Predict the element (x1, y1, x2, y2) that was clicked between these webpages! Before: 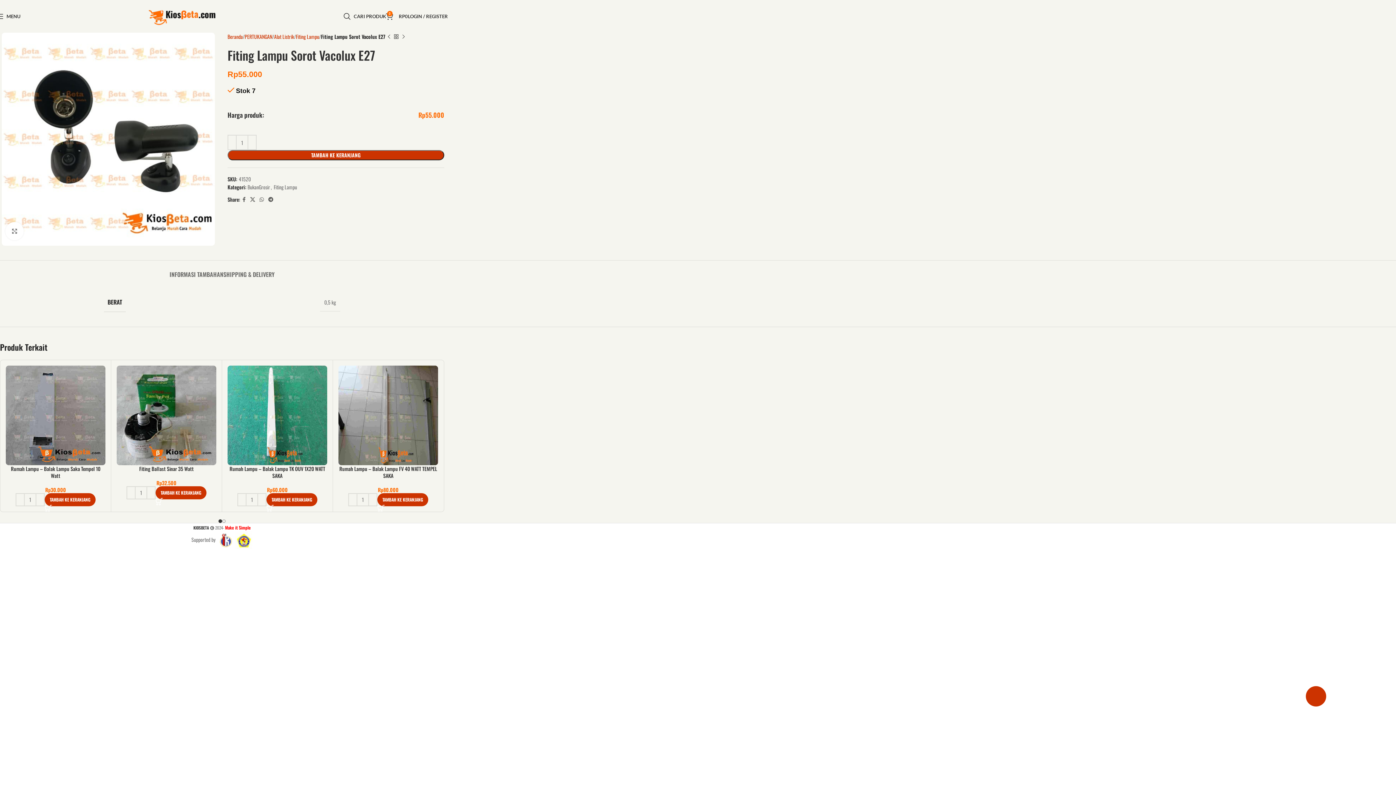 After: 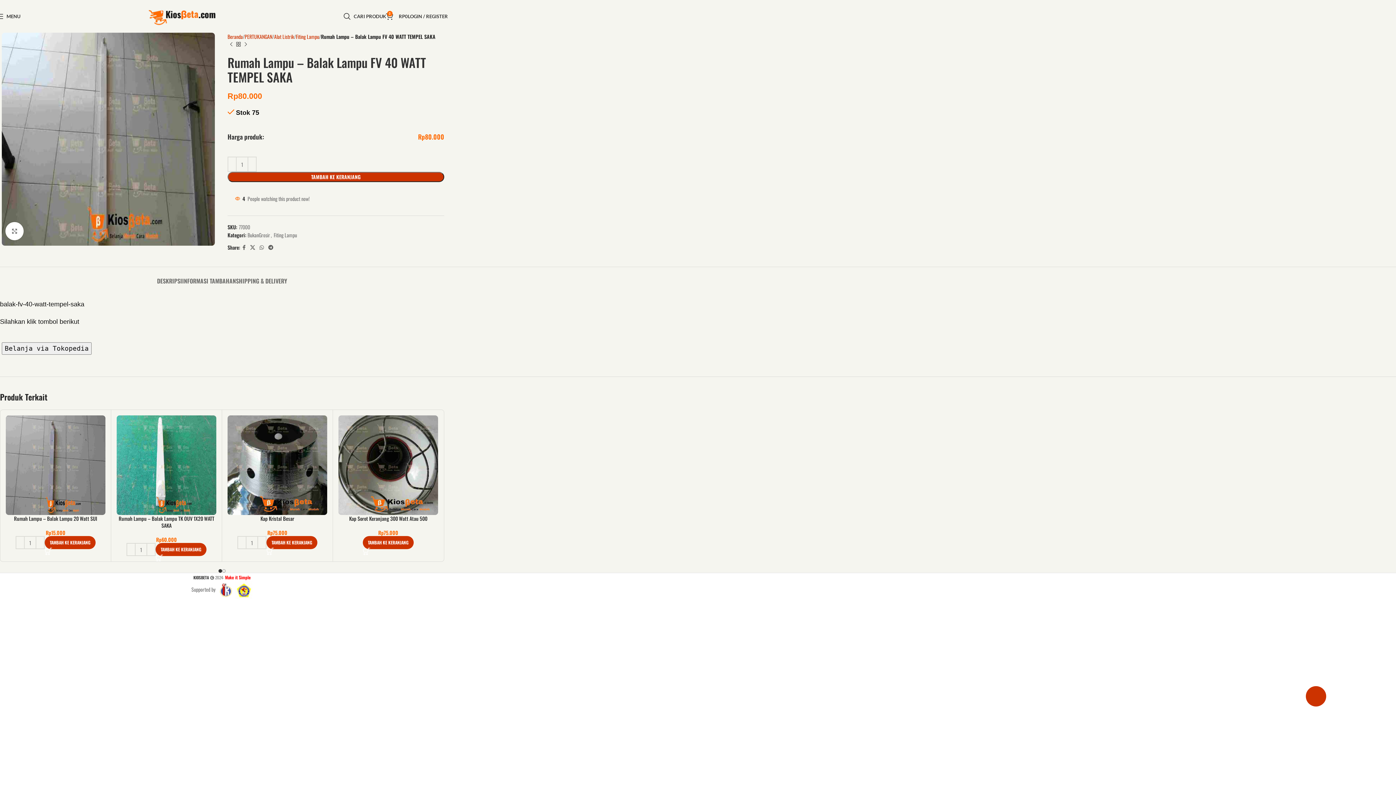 Action: bbox: (338, 365, 438, 465) label: Rumah Lampu – Balak Lampu FV 40 WATT TEMPEL SAKA